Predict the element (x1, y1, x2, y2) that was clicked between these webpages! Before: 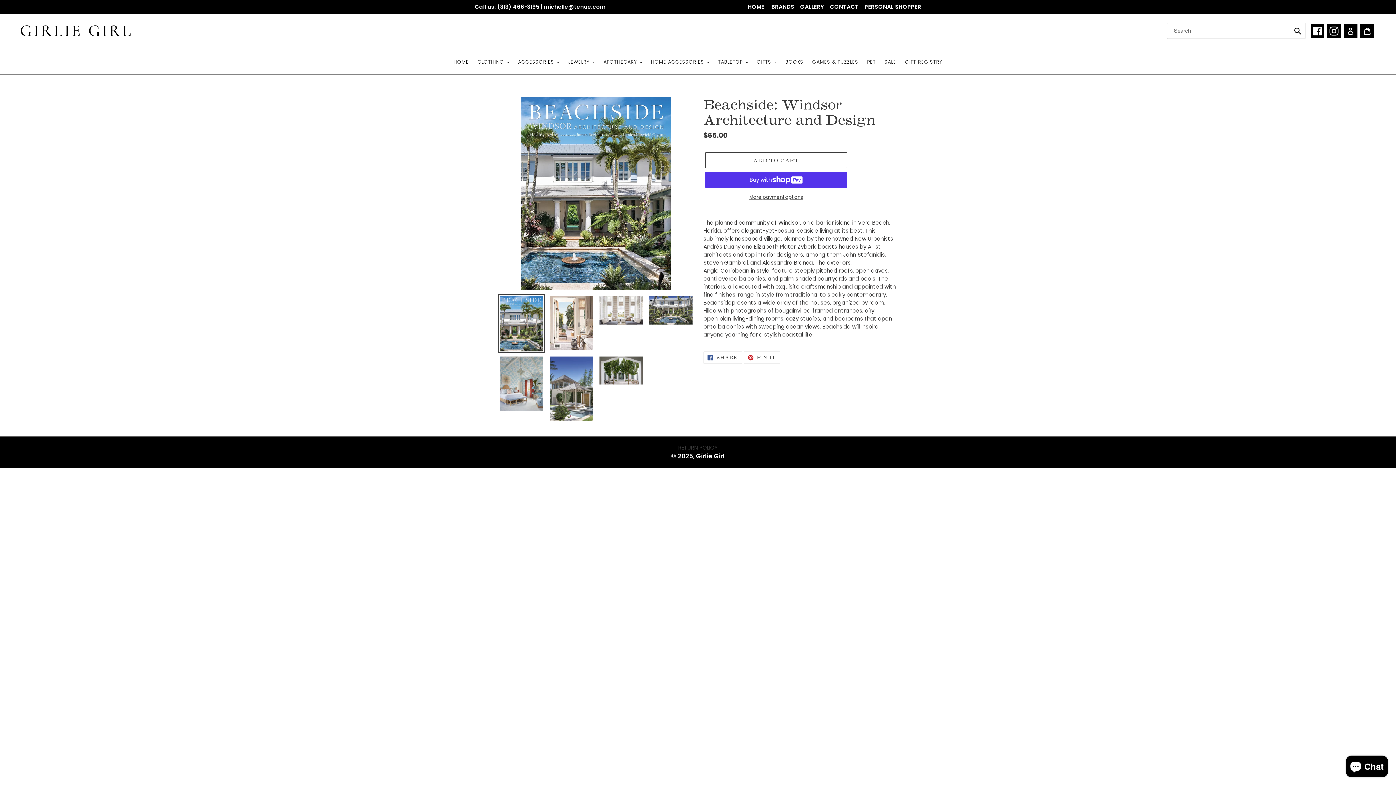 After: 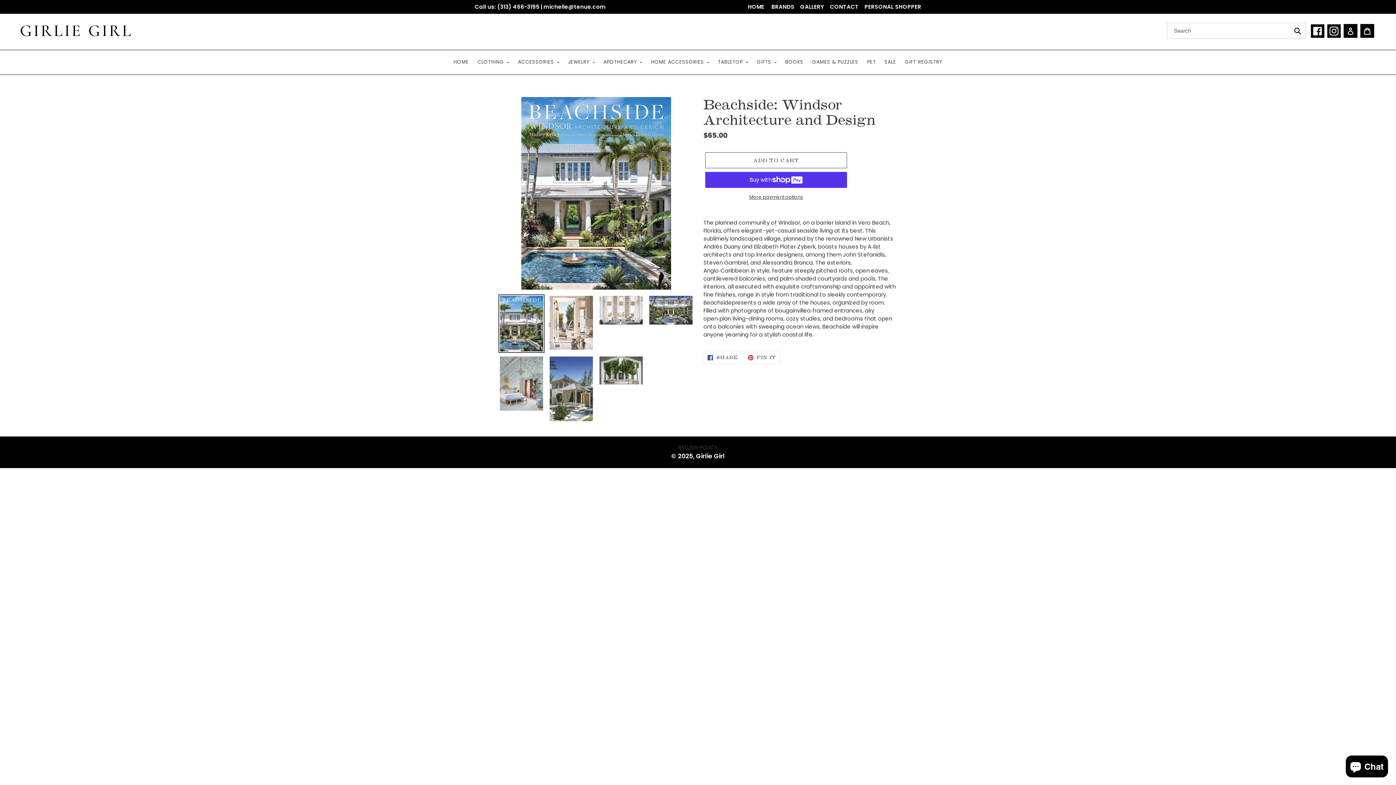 Action: bbox: (498, 294, 544, 353)